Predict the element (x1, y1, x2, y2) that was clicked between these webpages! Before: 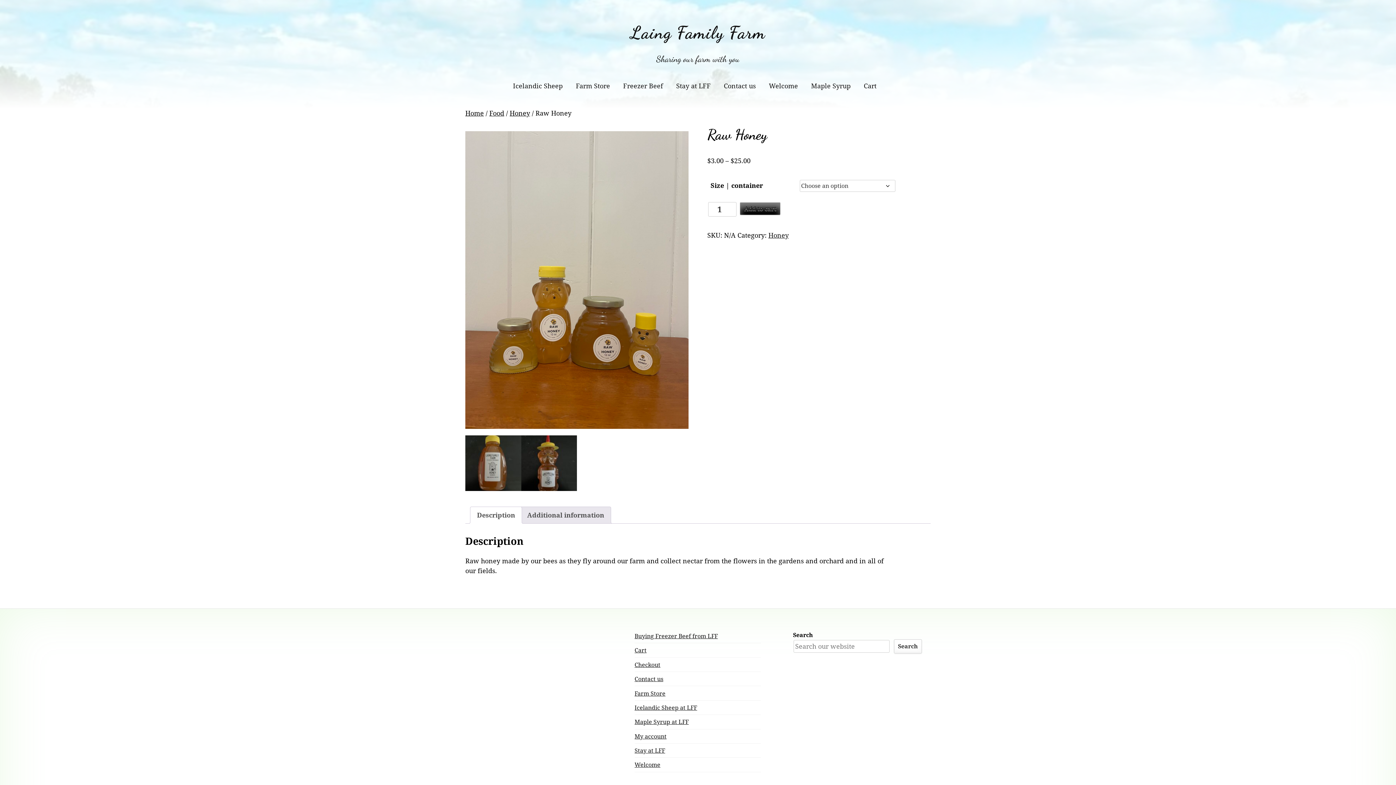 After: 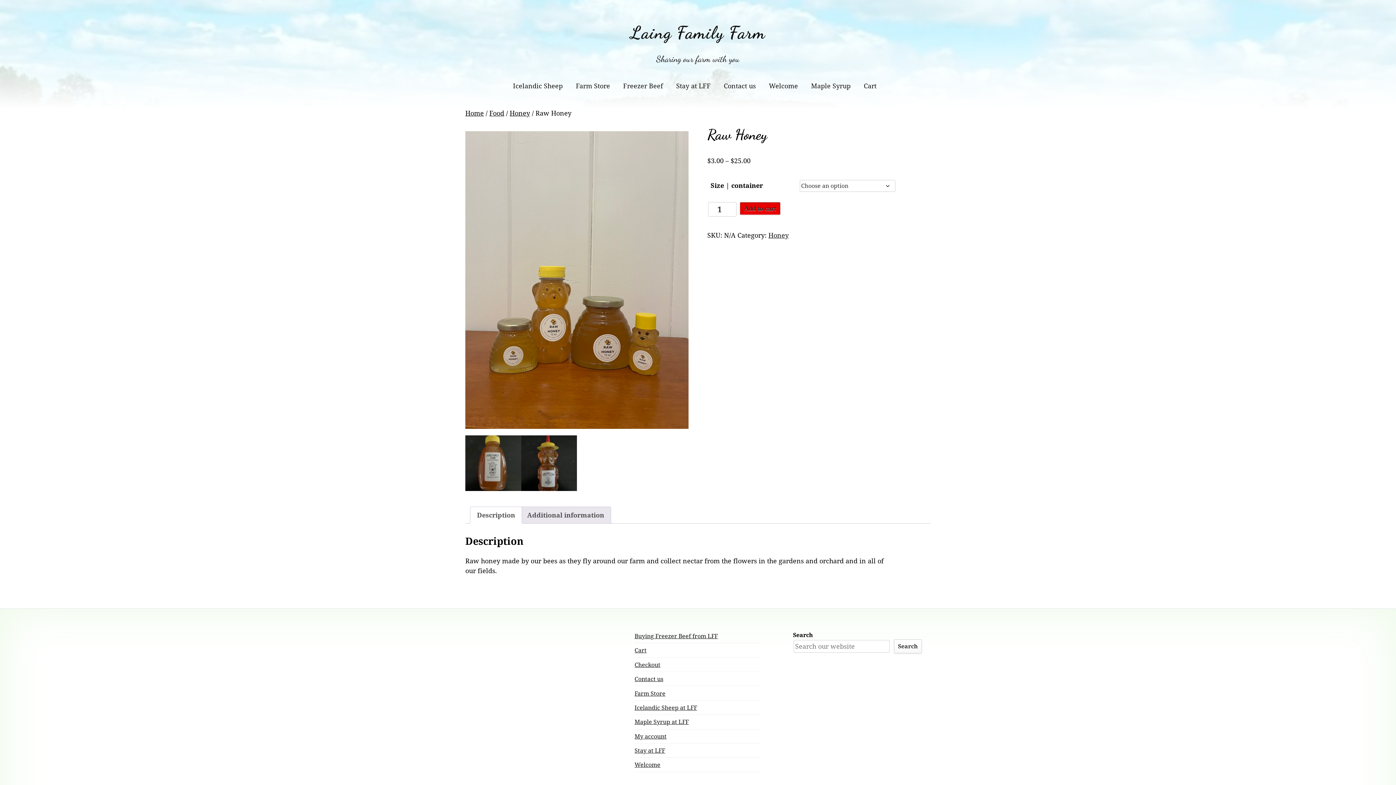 Action: bbox: (740, 202, 780, 215) label: Add to cart